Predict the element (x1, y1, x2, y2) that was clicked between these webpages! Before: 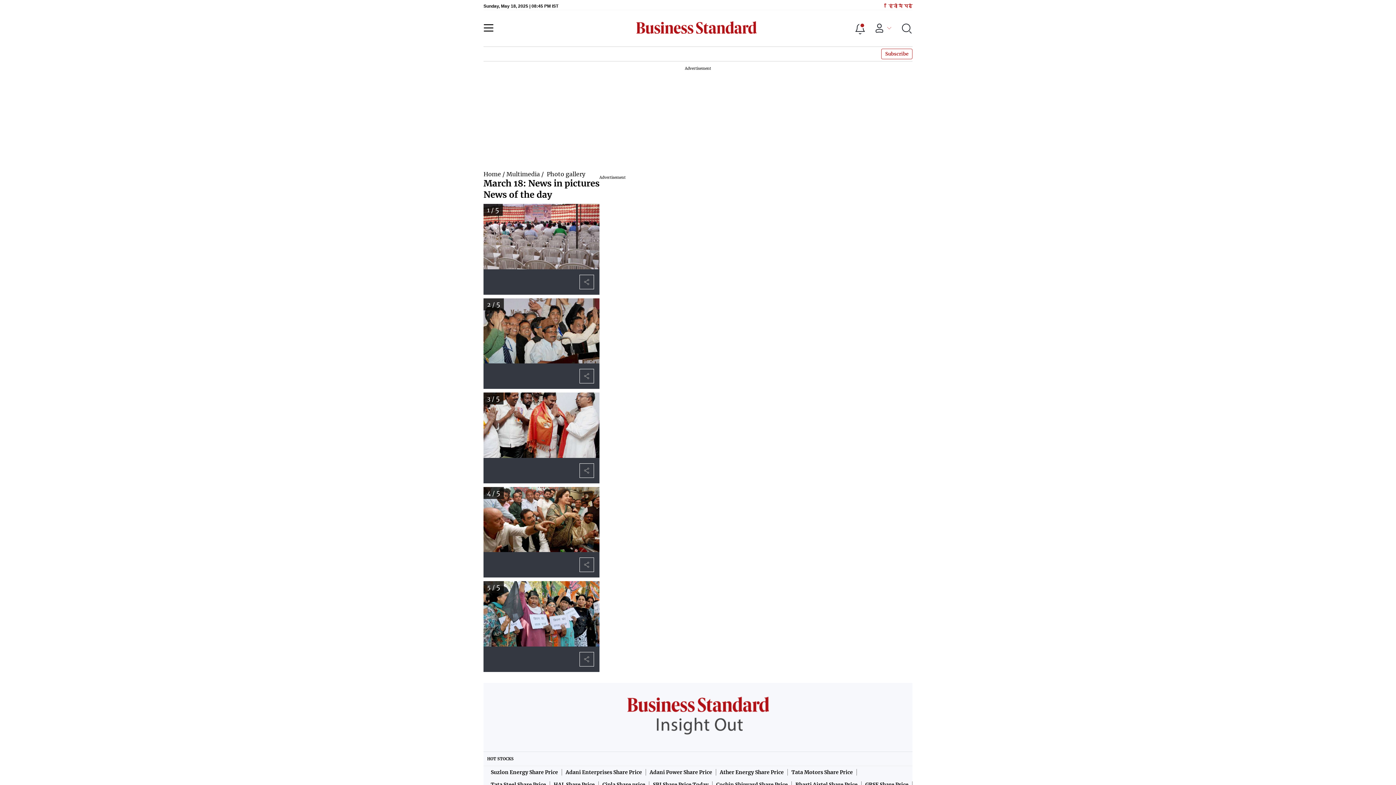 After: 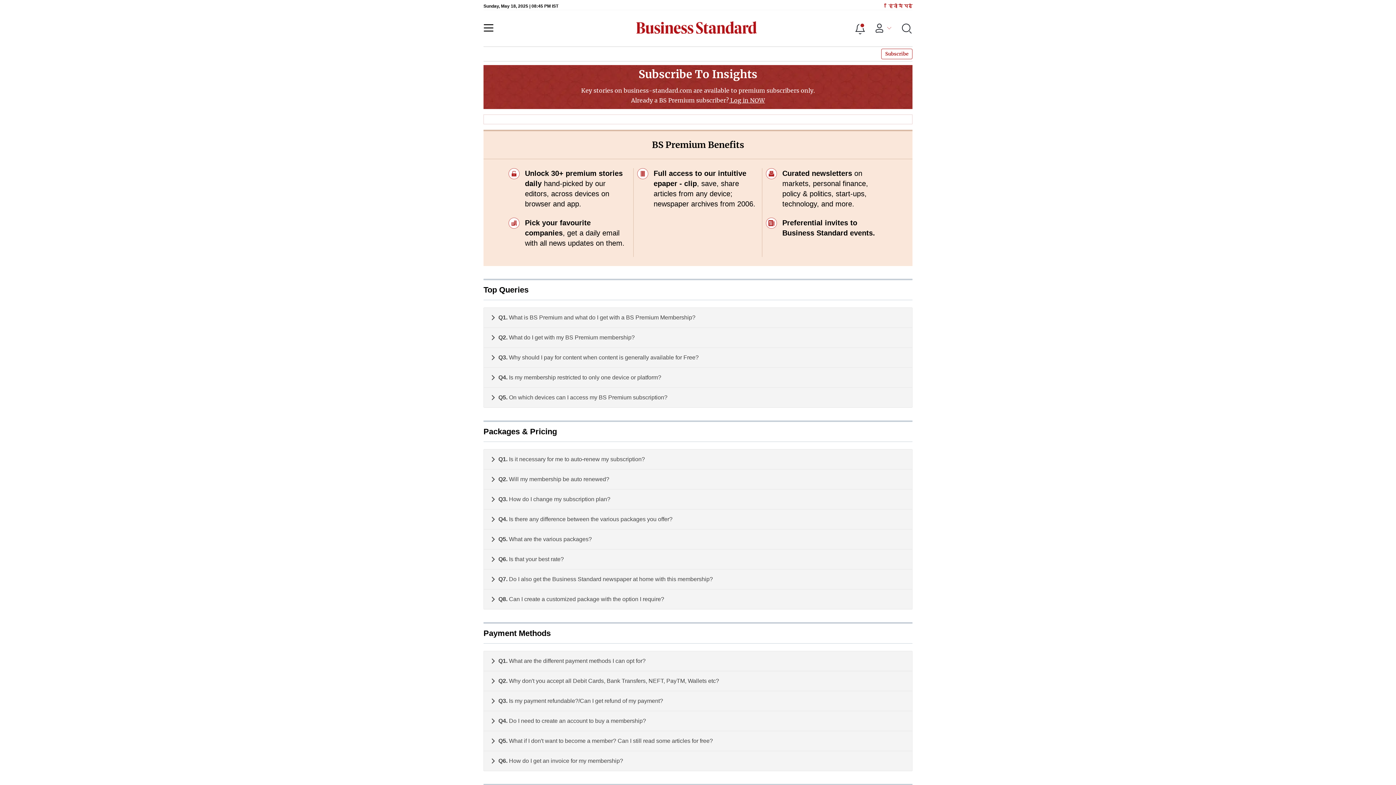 Action: label: Subscribe bbox: (885, 50, 908, 57)